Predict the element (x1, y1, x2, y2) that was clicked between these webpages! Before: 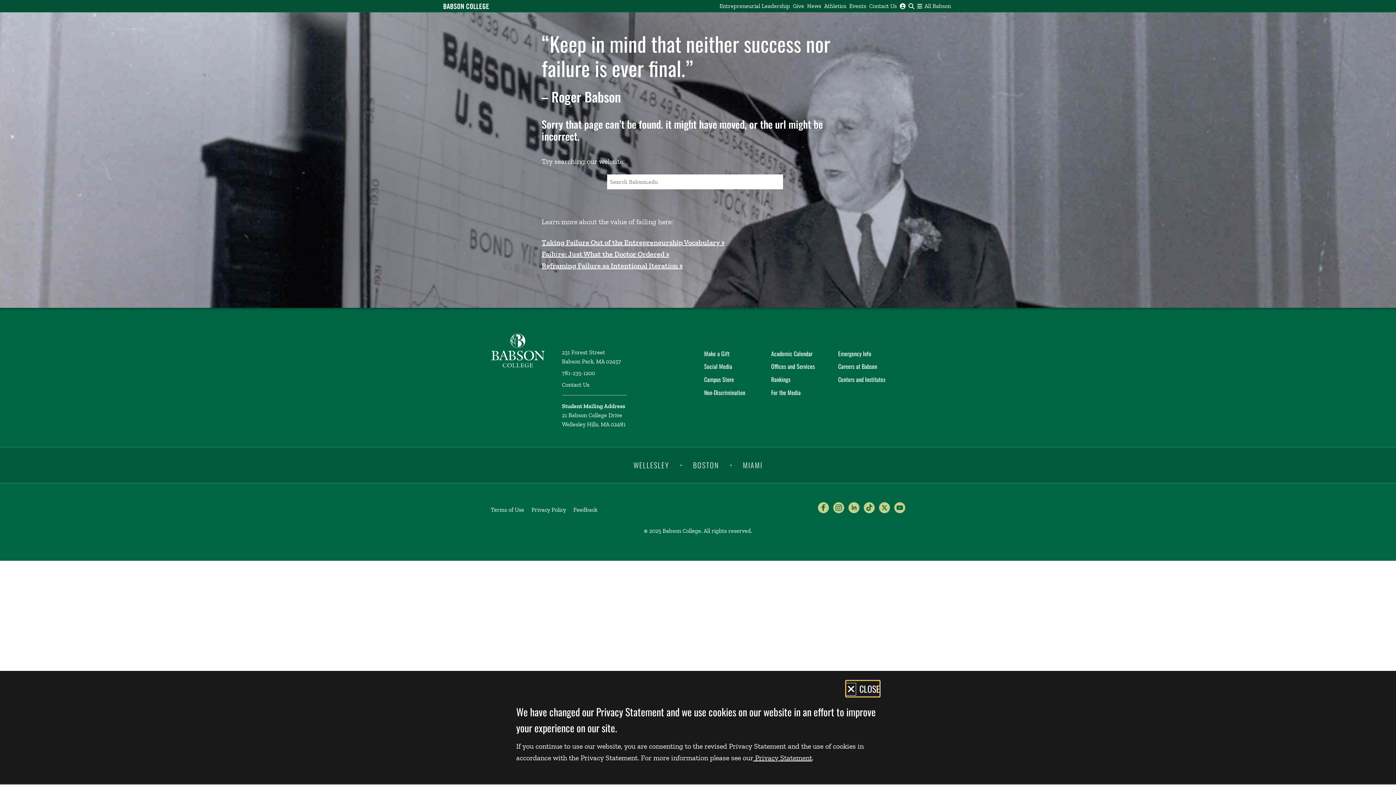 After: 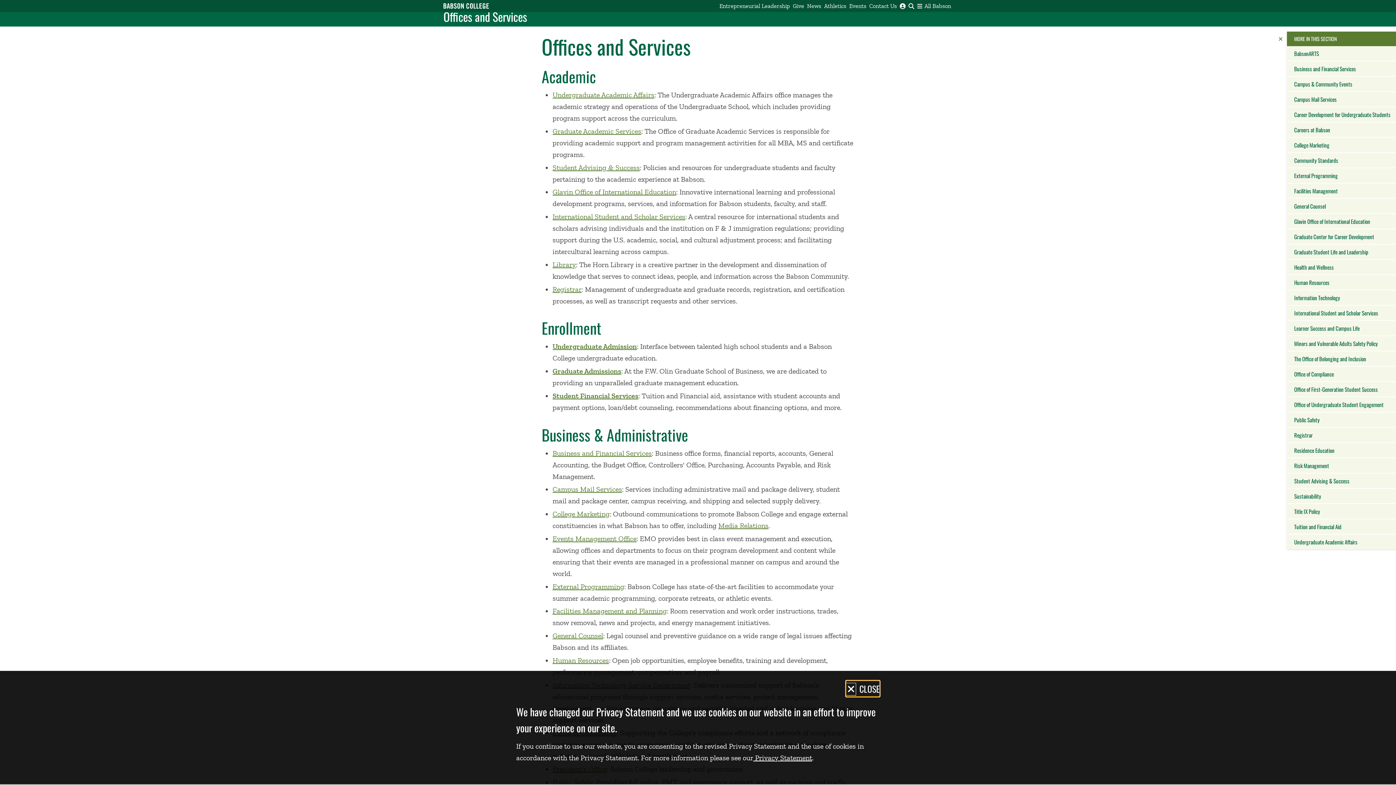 Action: bbox: (771, 362, 815, 371) label: Offices and Services